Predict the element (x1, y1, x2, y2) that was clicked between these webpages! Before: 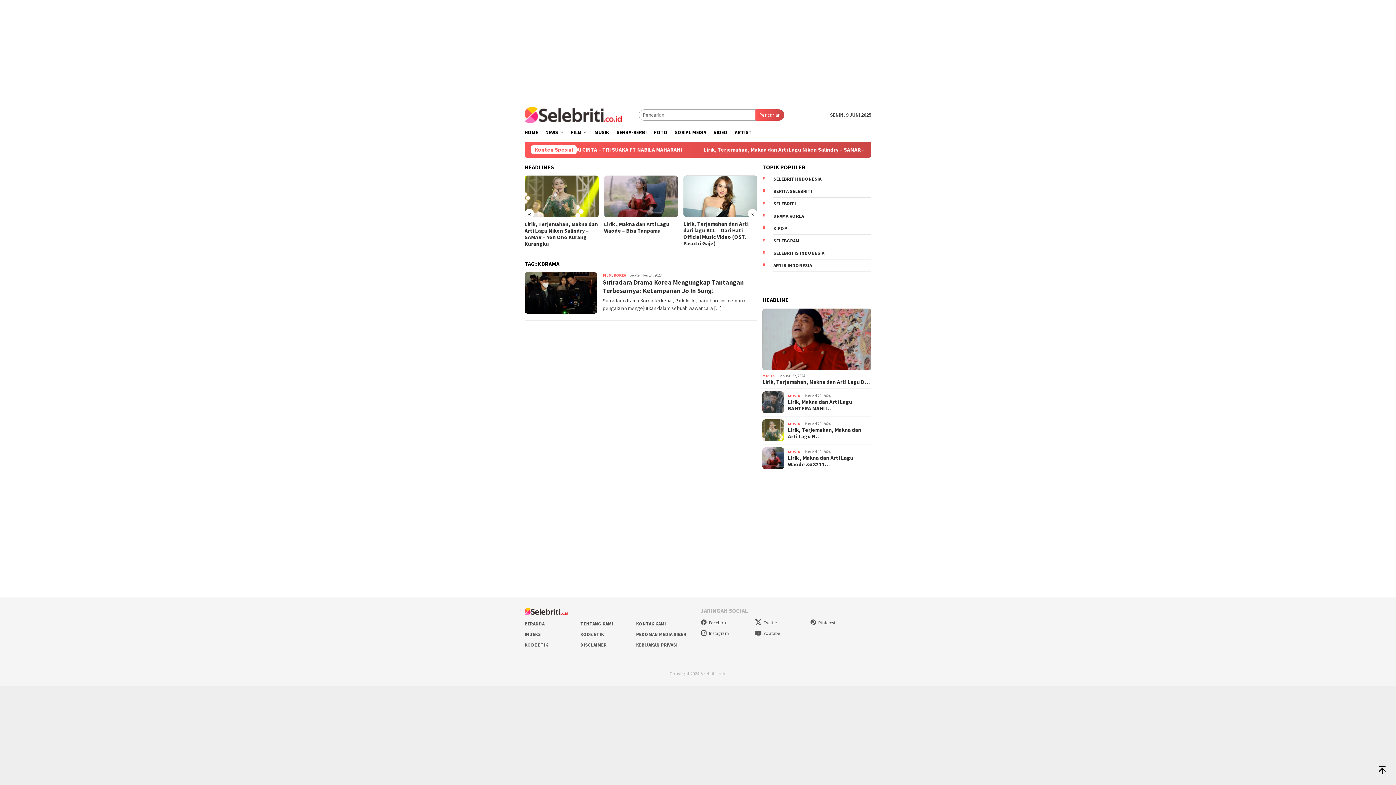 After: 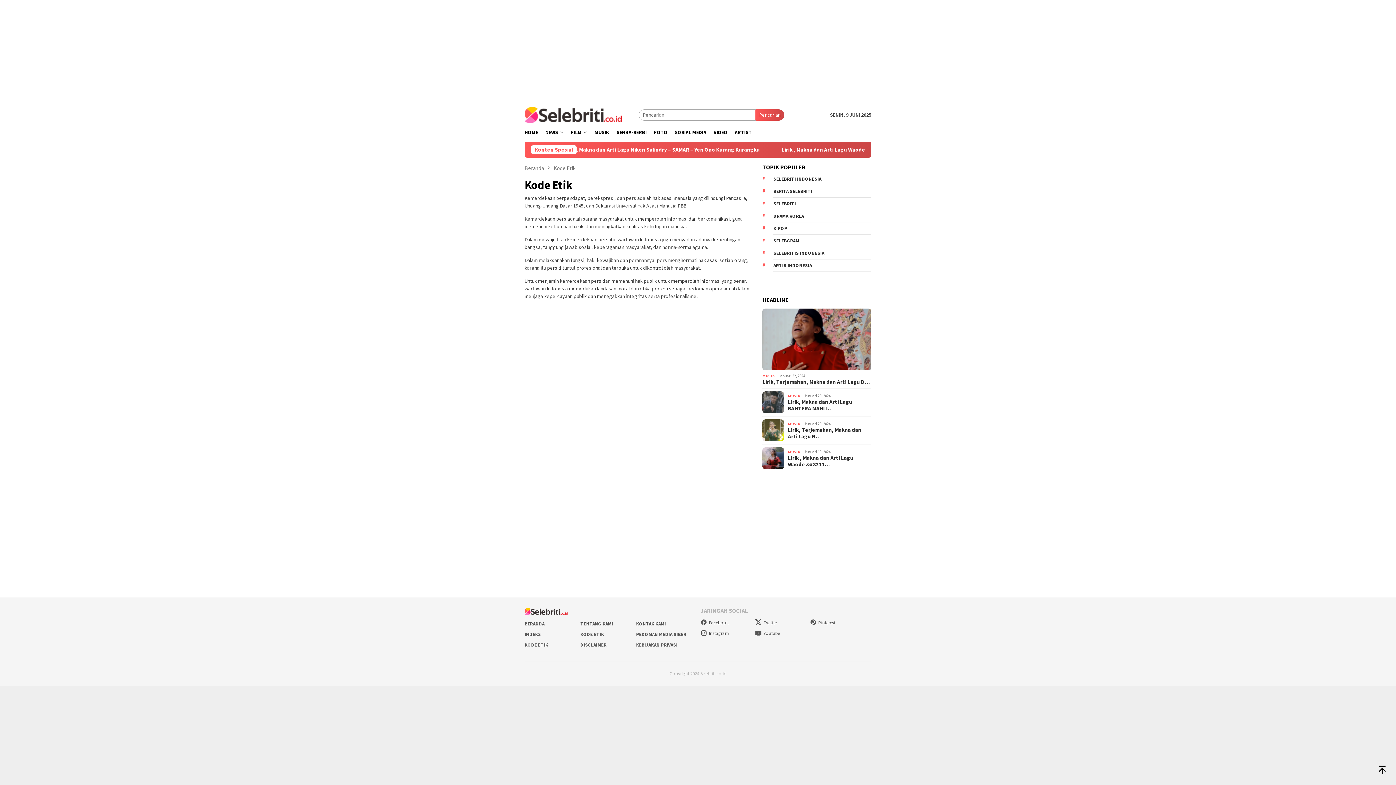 Action: label: KODE ETIK bbox: (580, 631, 604, 637)